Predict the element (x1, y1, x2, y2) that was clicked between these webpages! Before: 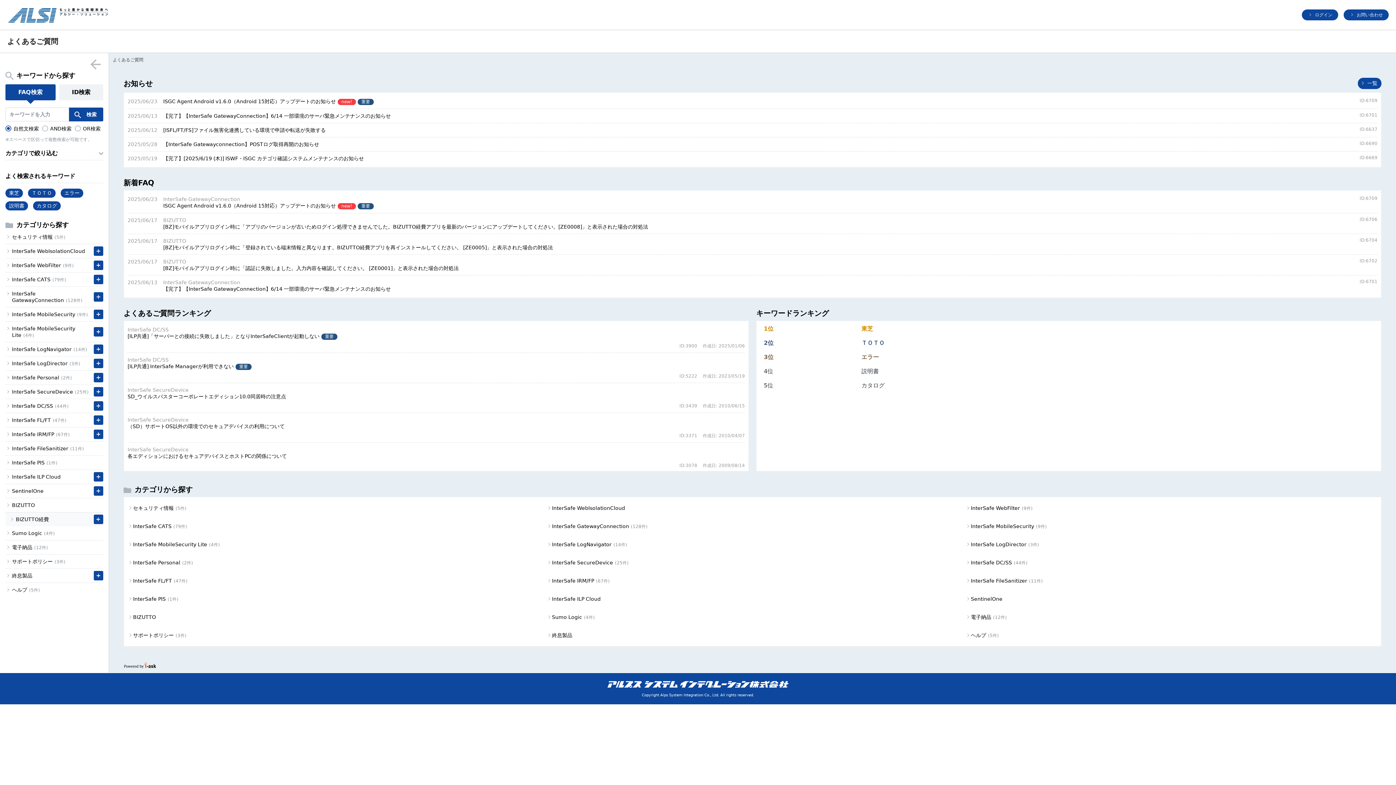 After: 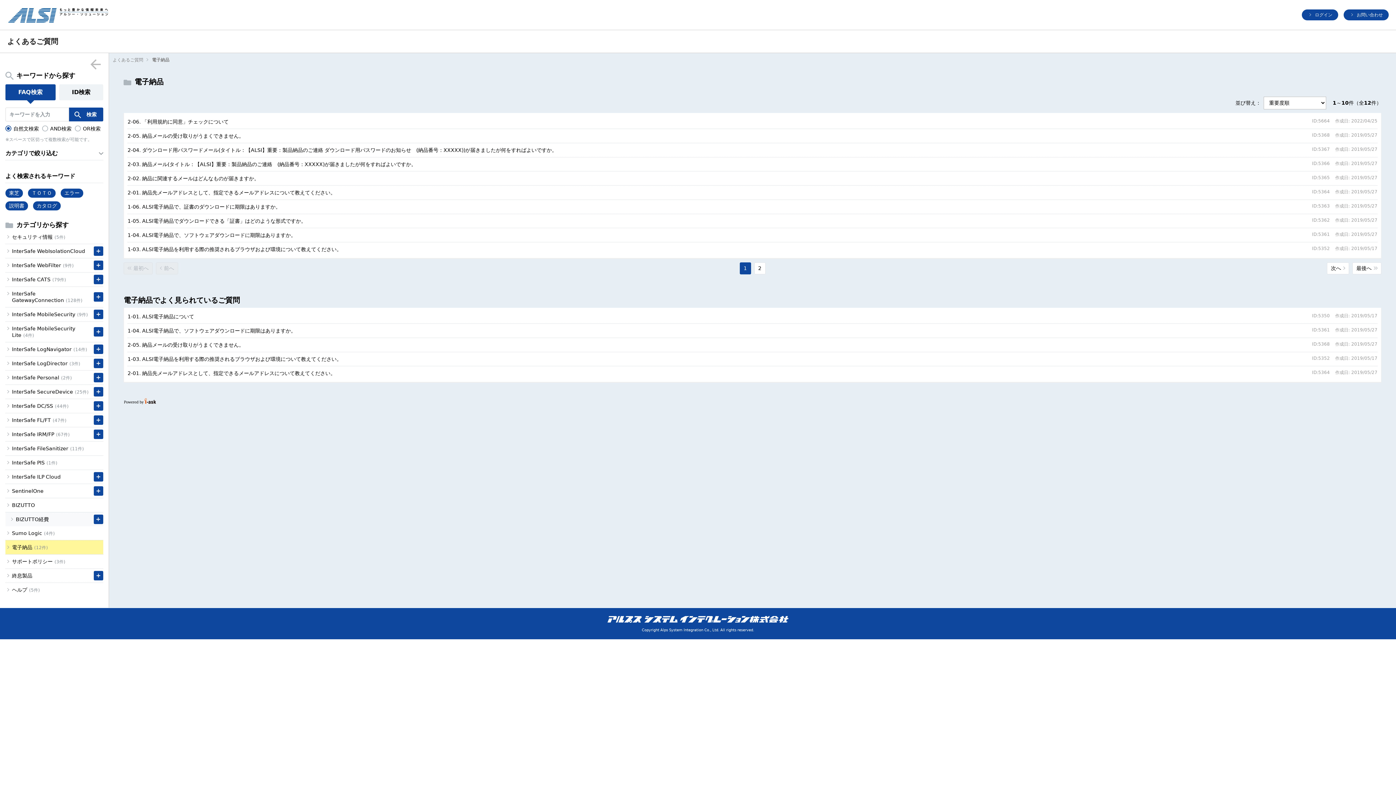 Action: label: 電子納品(12件) bbox: (5, 542, 103, 552)